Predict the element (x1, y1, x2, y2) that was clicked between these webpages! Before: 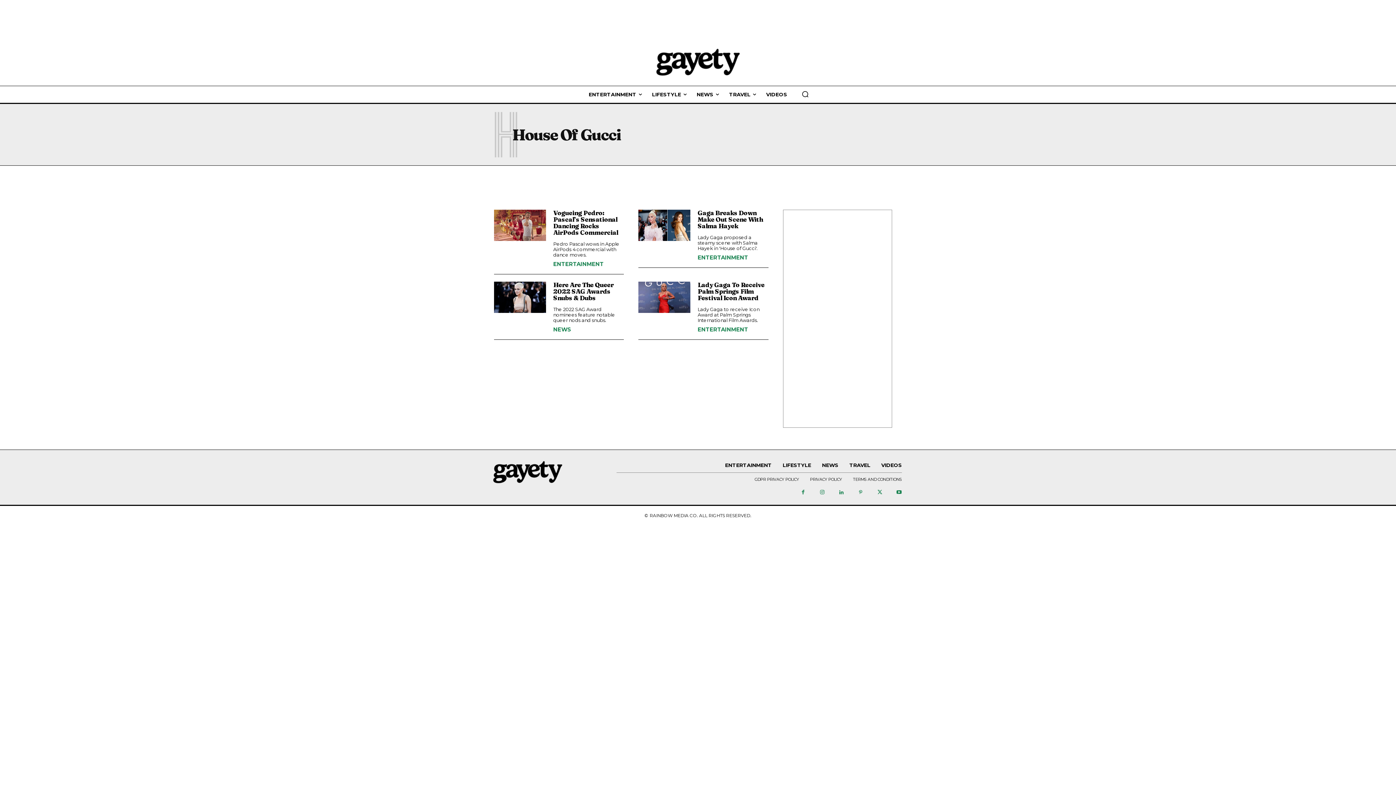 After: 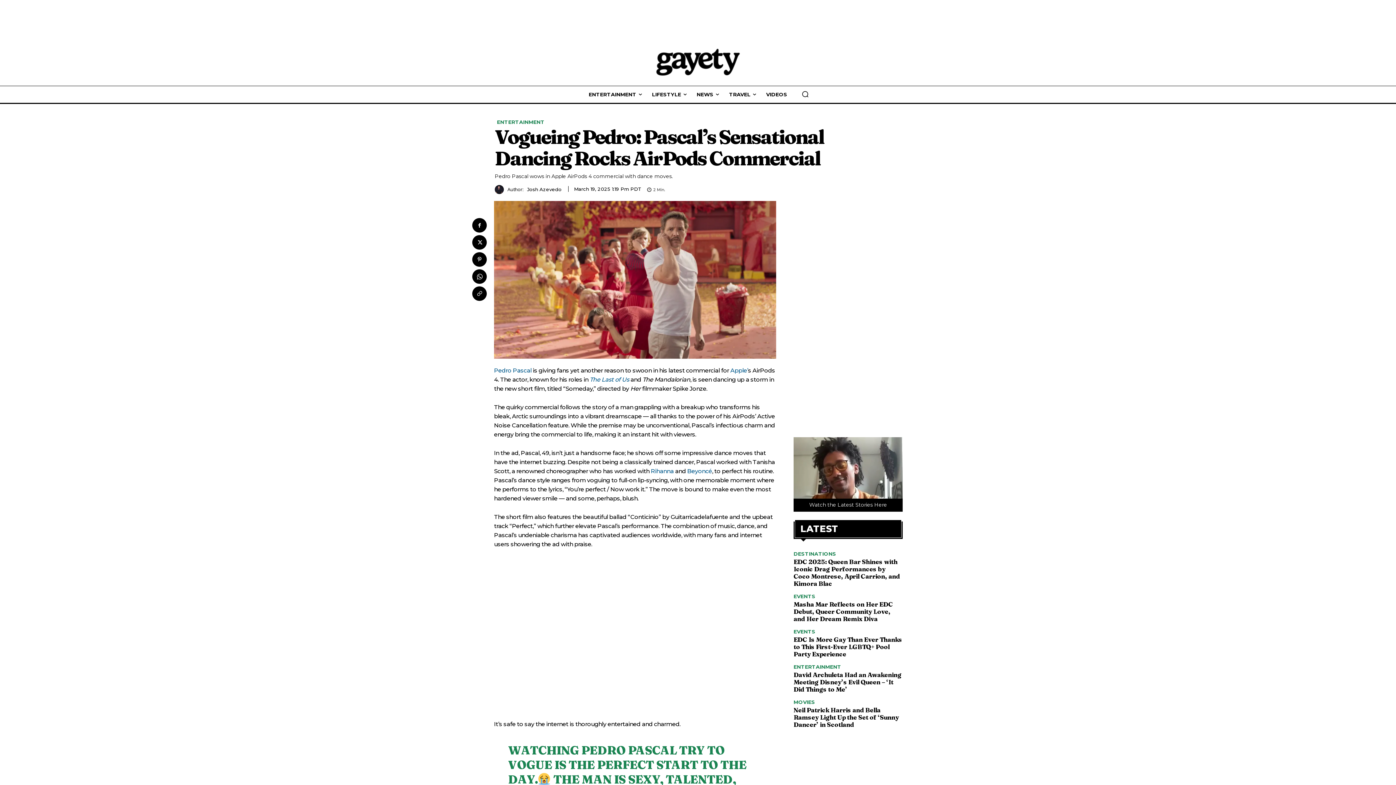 Action: bbox: (553, 209, 618, 236) label: Vogueing Pedro: Pascal’s Sensational Dancing Rocks AirPods Commercial